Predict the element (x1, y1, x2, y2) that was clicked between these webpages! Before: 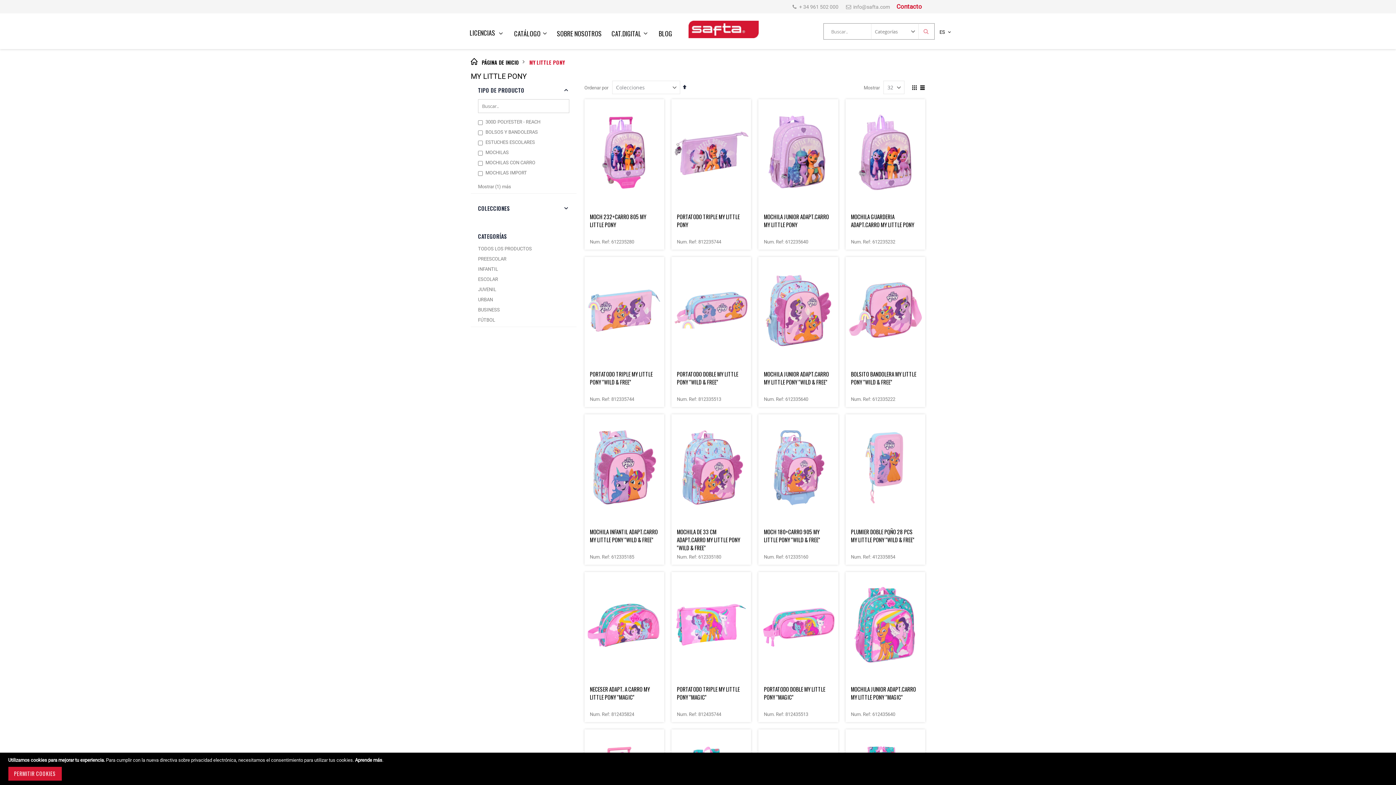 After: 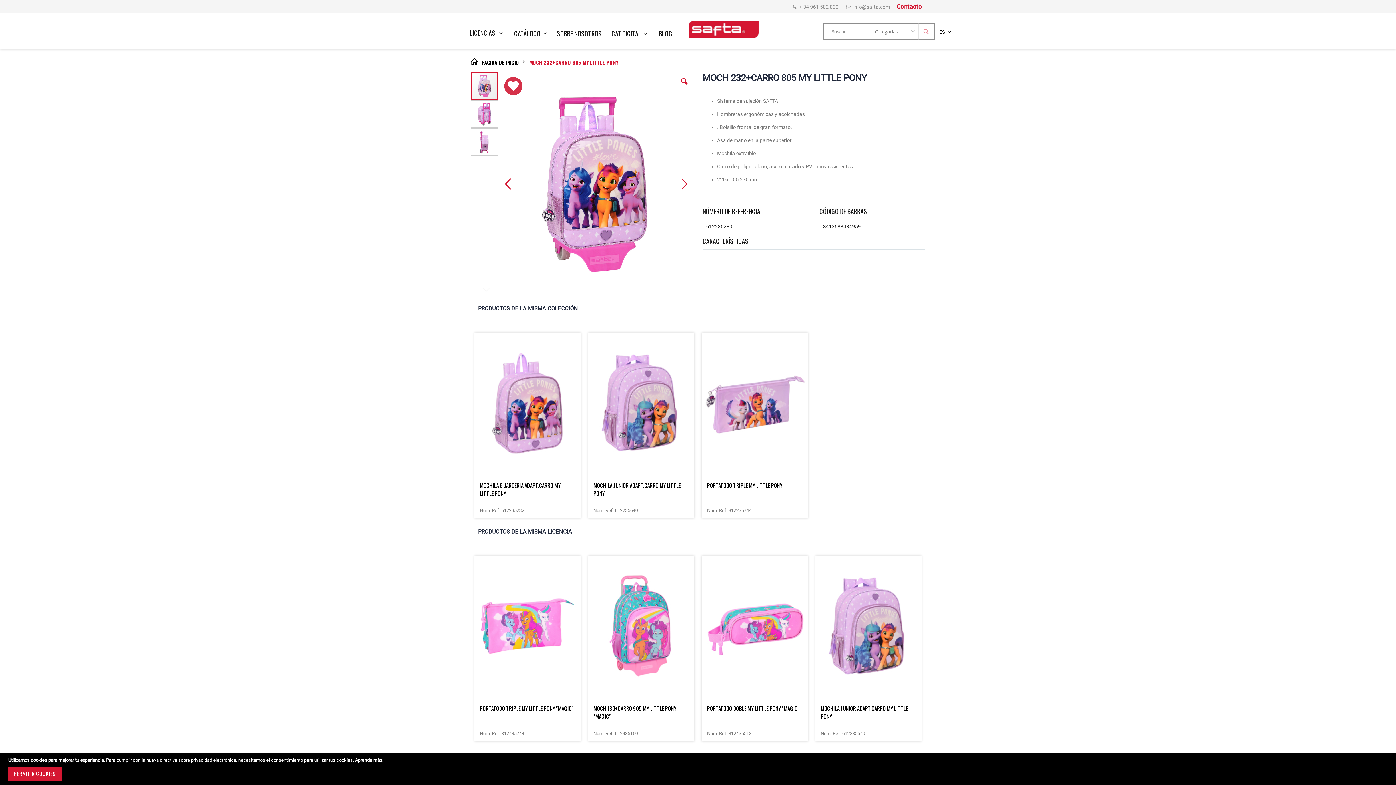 Action: bbox: (584, 99, 664, 205)